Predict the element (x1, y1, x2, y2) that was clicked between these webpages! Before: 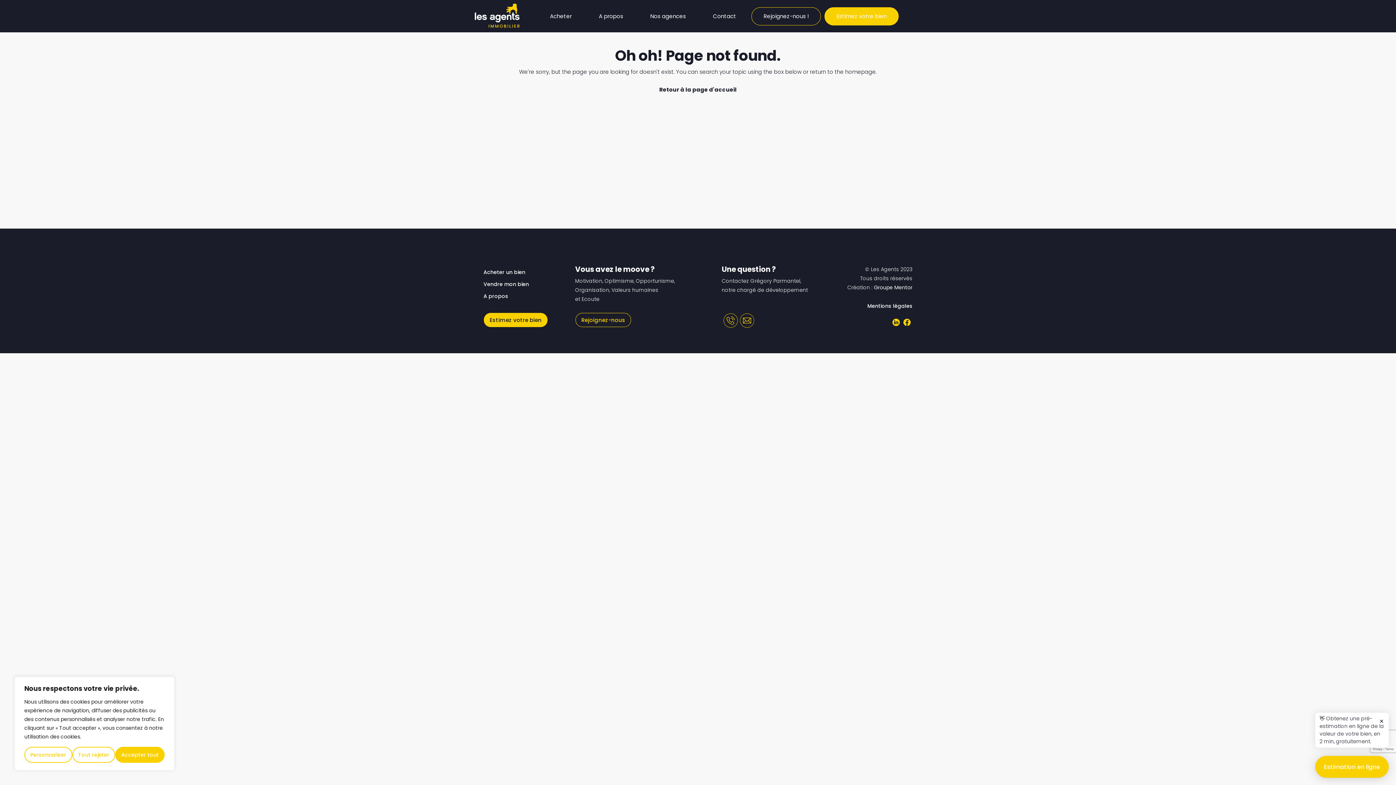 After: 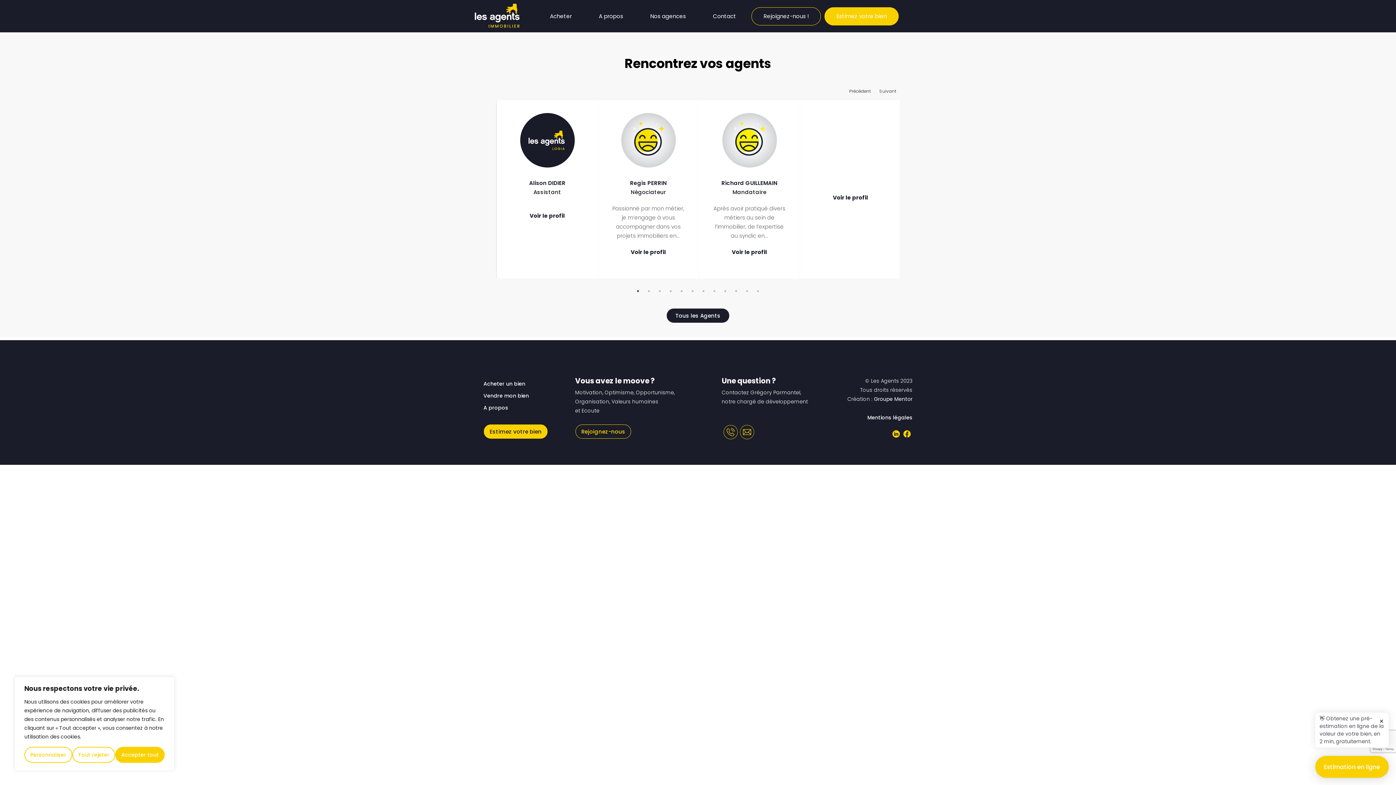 Action: bbox: (701, 7, 748, 25) label: Contact